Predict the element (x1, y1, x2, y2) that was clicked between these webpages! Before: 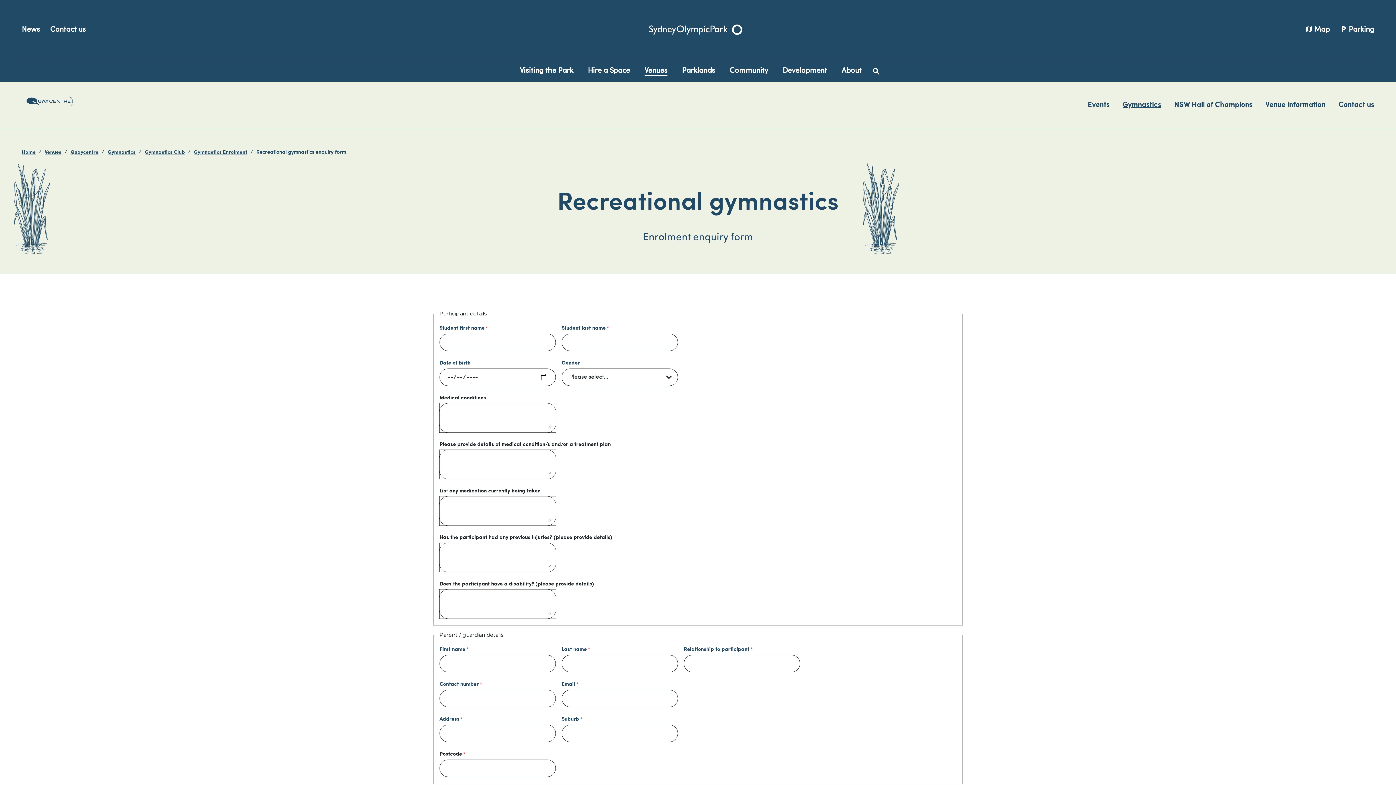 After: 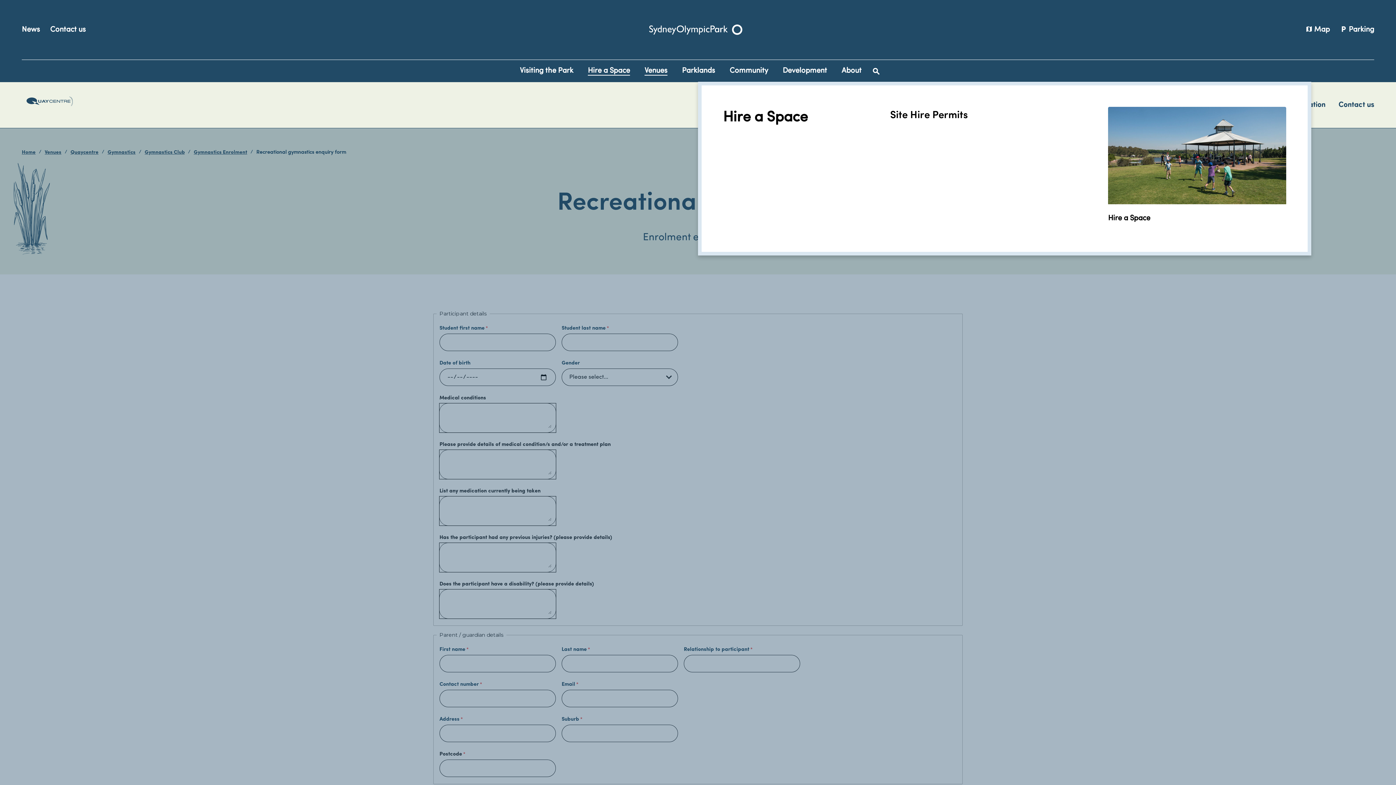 Action: label: Hire a Space bbox: (580, 60, 637, 81)